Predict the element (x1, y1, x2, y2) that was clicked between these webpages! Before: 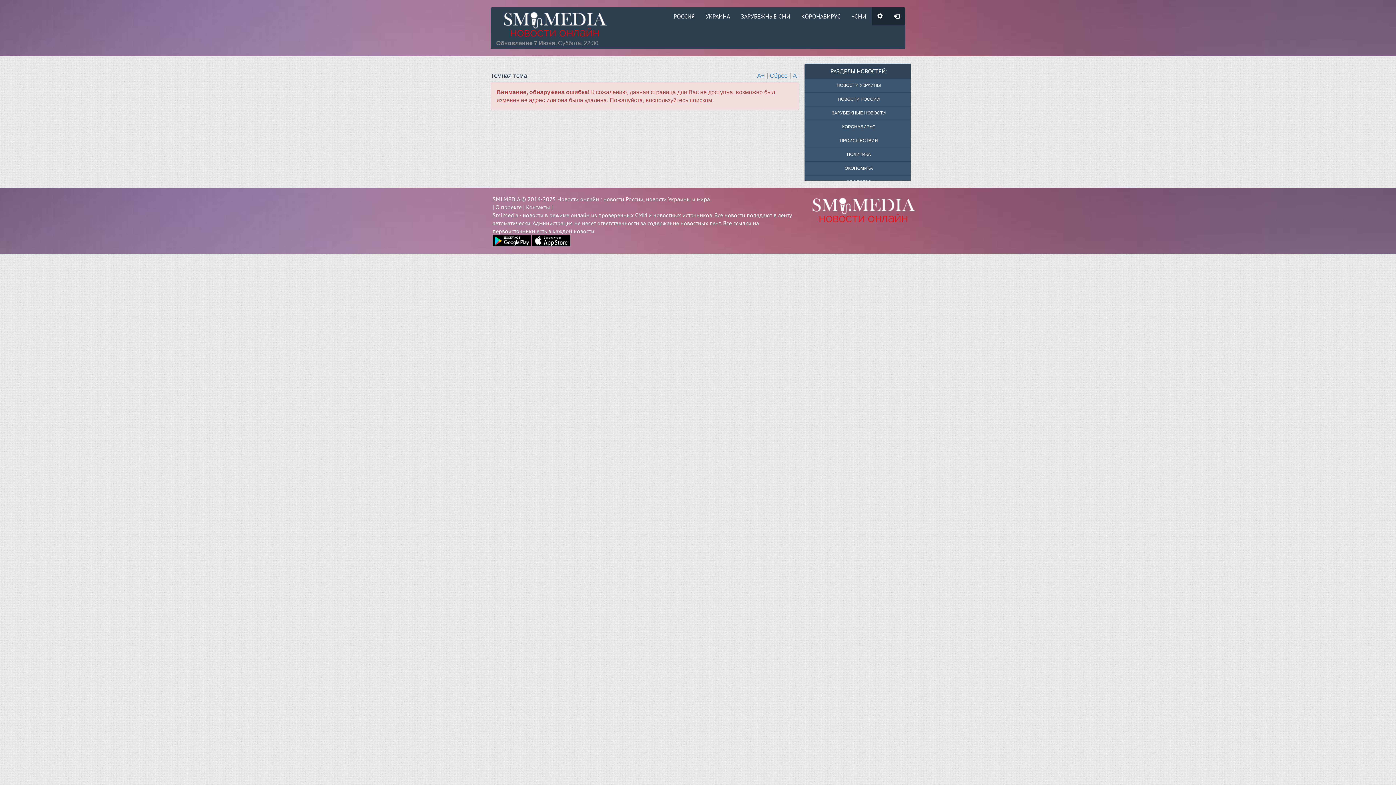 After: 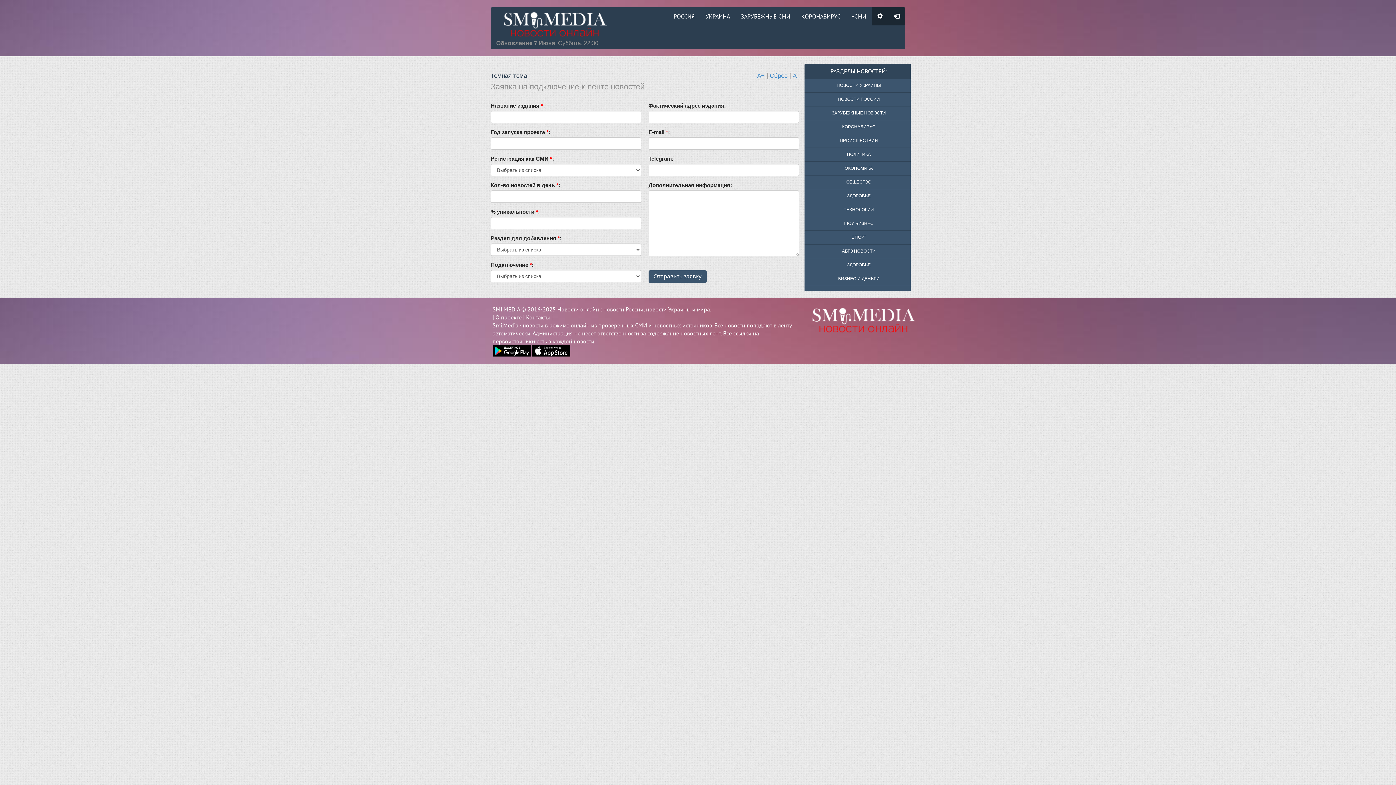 Action: bbox: (526, 203, 550, 210) label: Контакты